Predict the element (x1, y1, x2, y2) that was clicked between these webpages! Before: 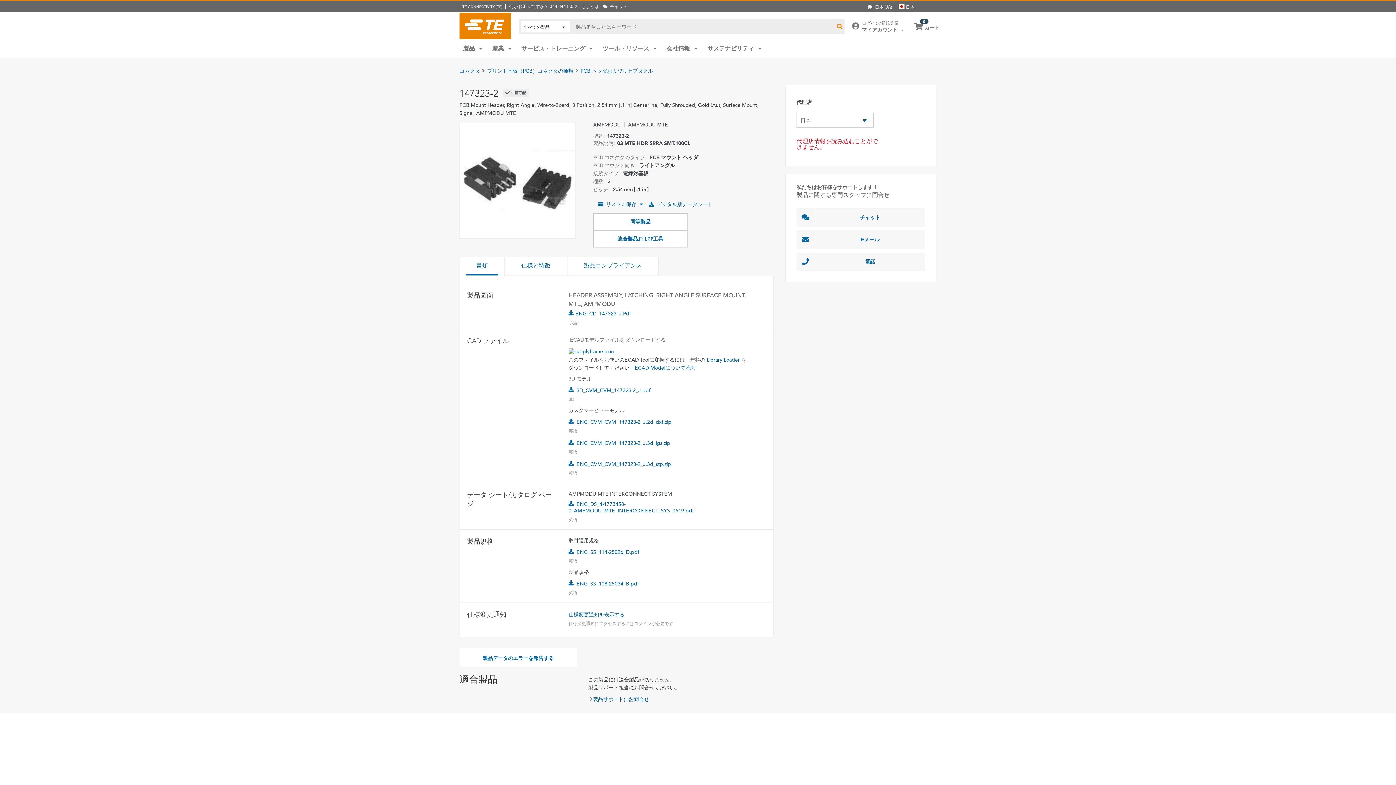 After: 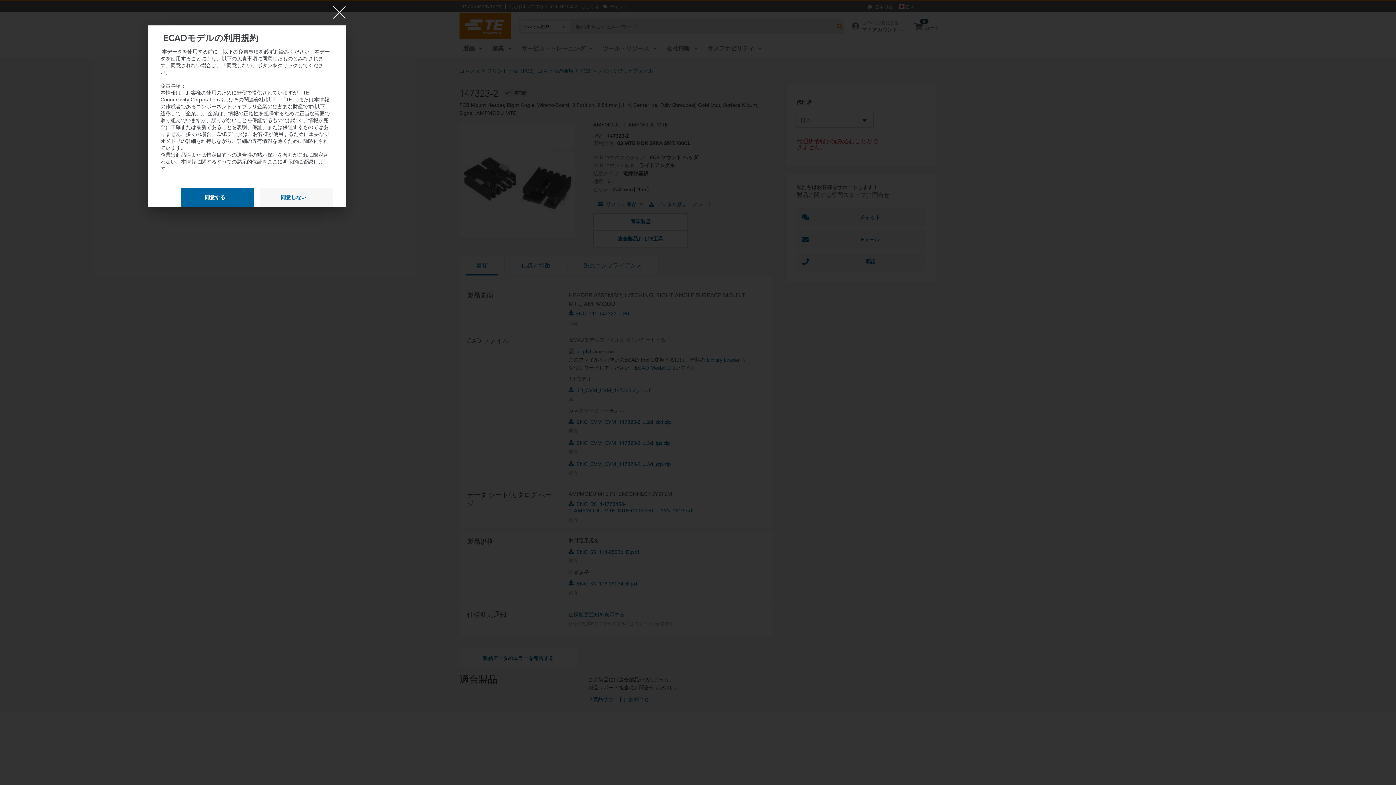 Action: label: ENG_CVM_CVM_147323-2_J.3d_igs.zip bbox: (568, 440, 748, 446)